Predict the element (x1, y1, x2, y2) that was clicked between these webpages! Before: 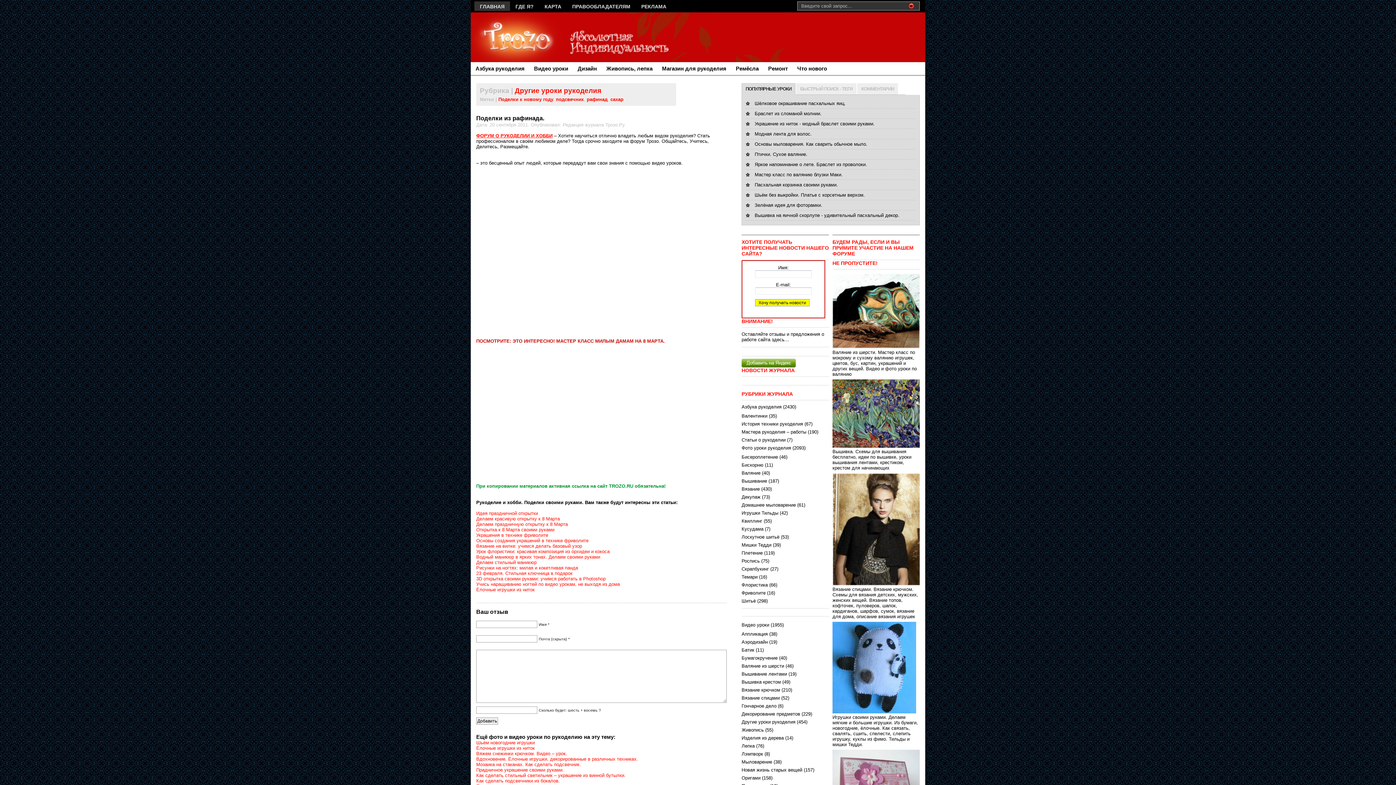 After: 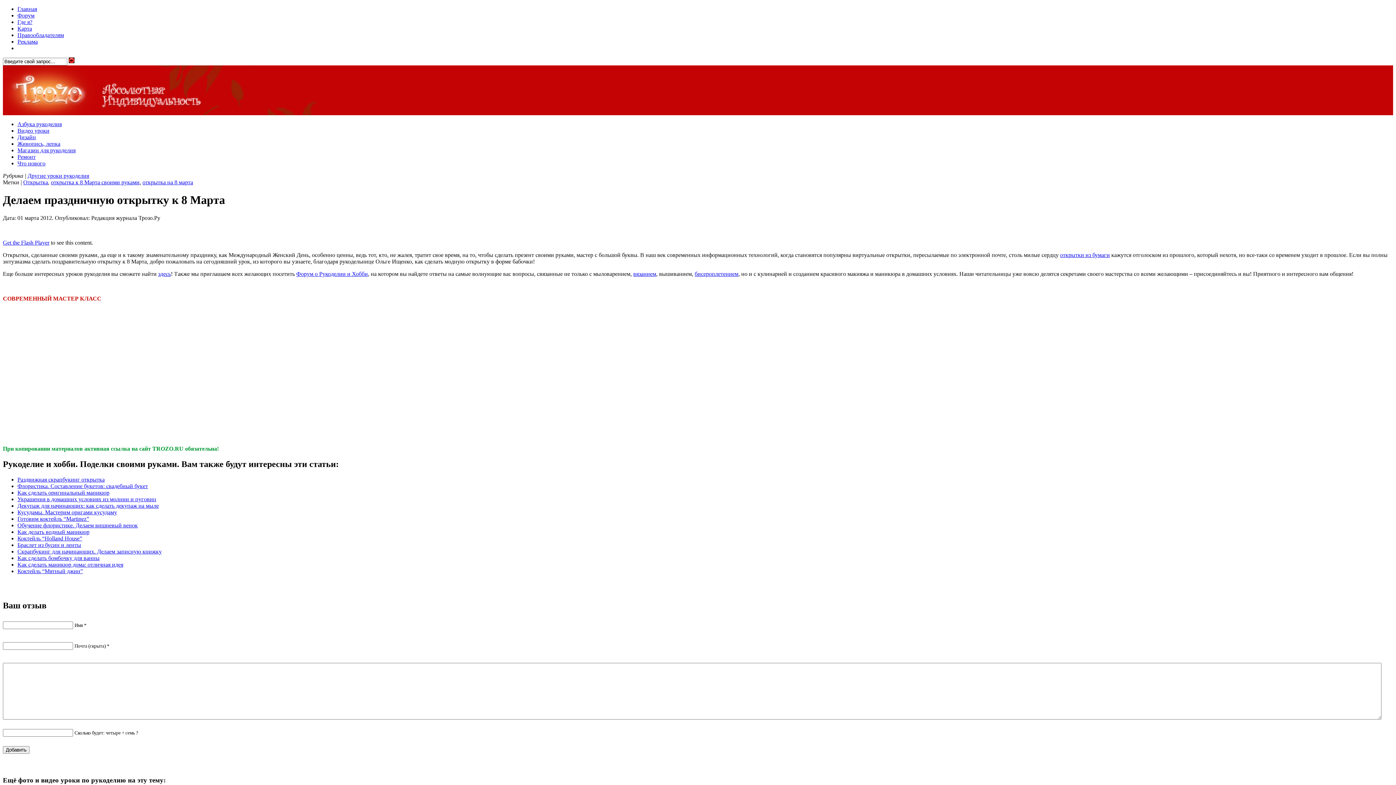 Action: label: Делаем праздничную открытку к 8 Марта bbox: (476, 521, 568, 527)